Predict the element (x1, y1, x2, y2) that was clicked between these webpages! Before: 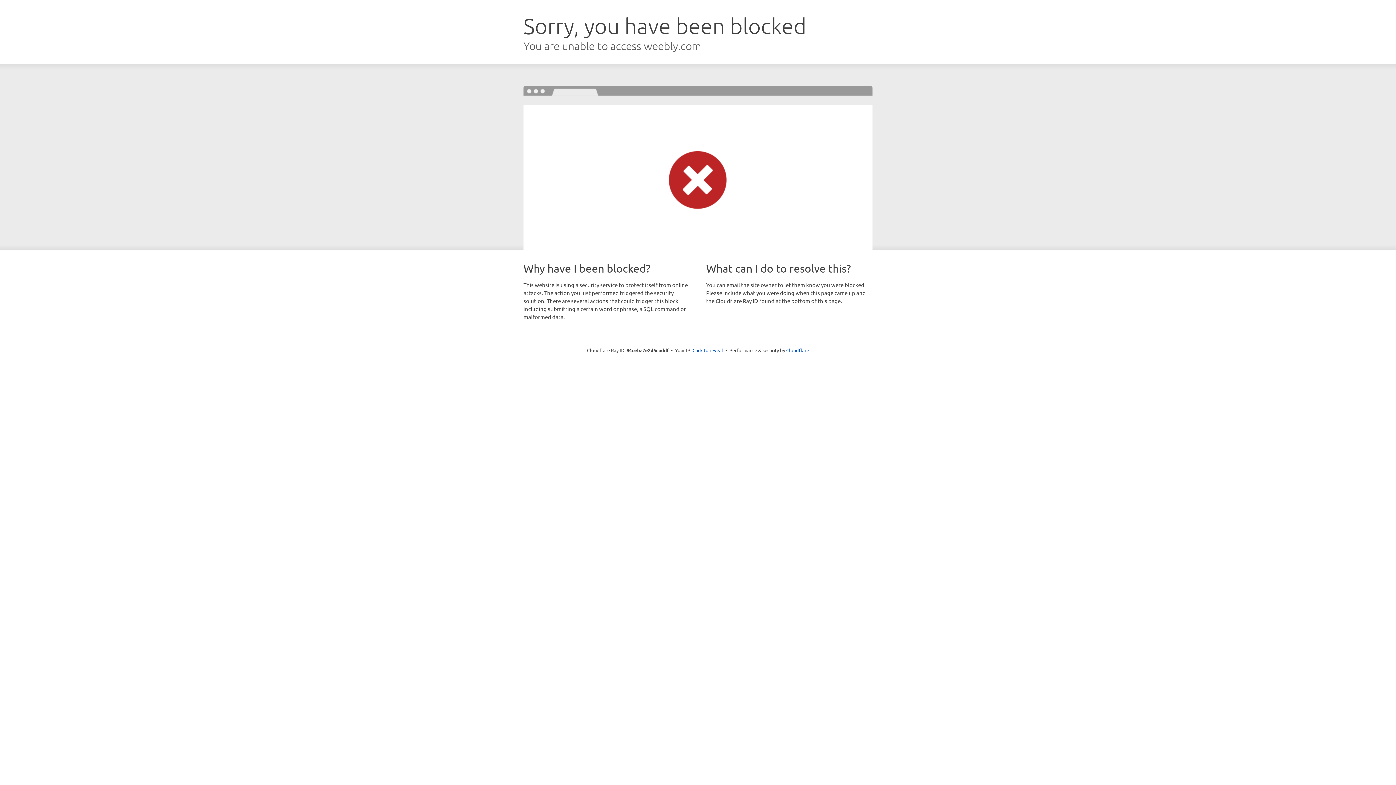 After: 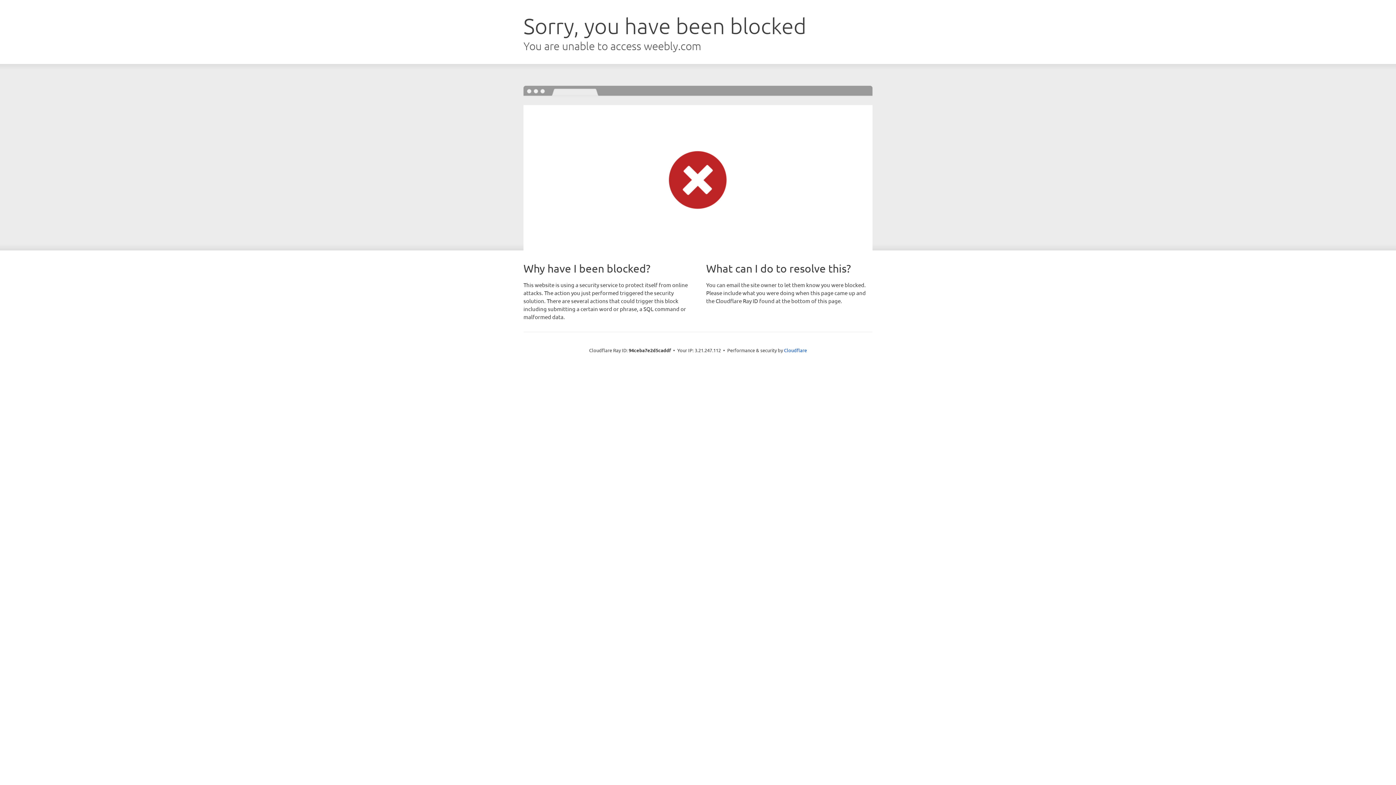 Action: label: Click to reveal bbox: (692, 346, 723, 353)